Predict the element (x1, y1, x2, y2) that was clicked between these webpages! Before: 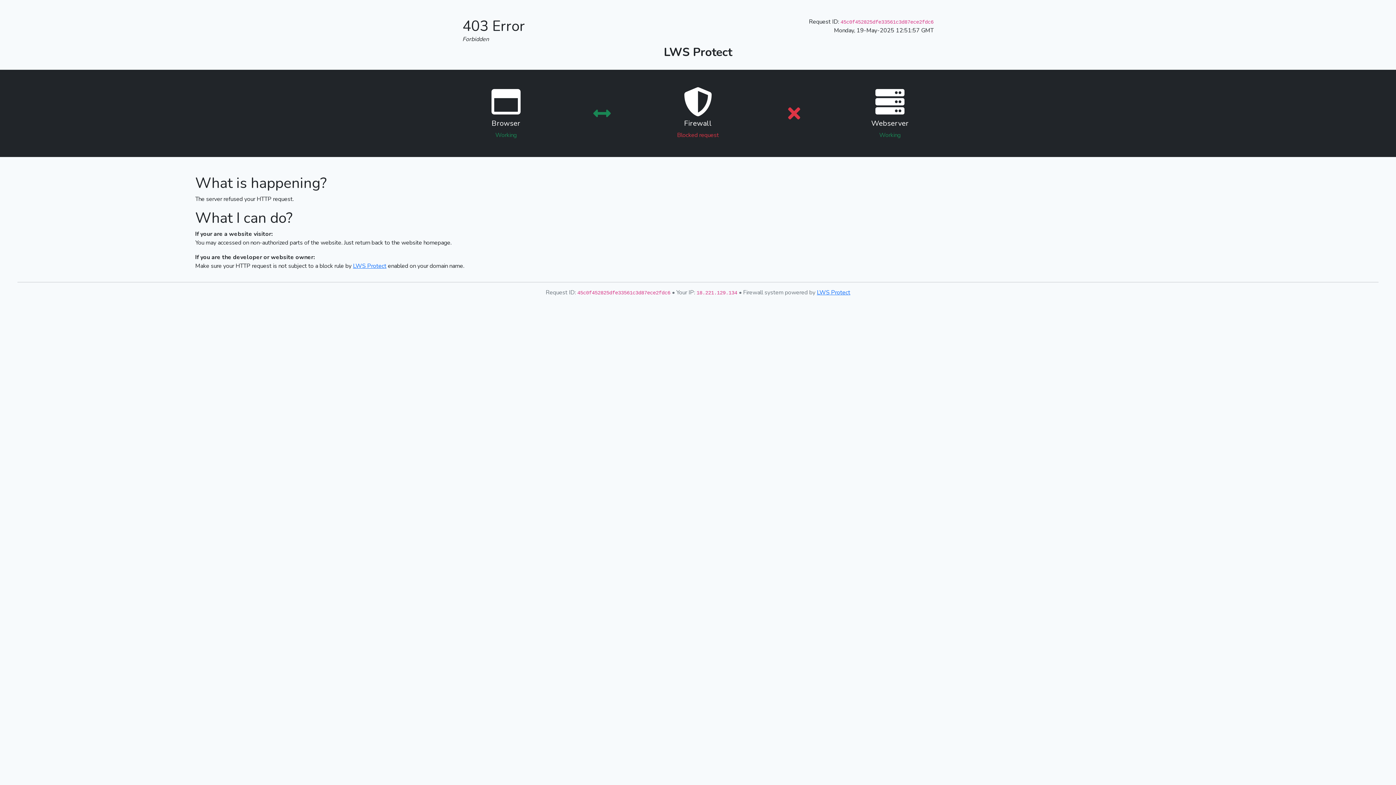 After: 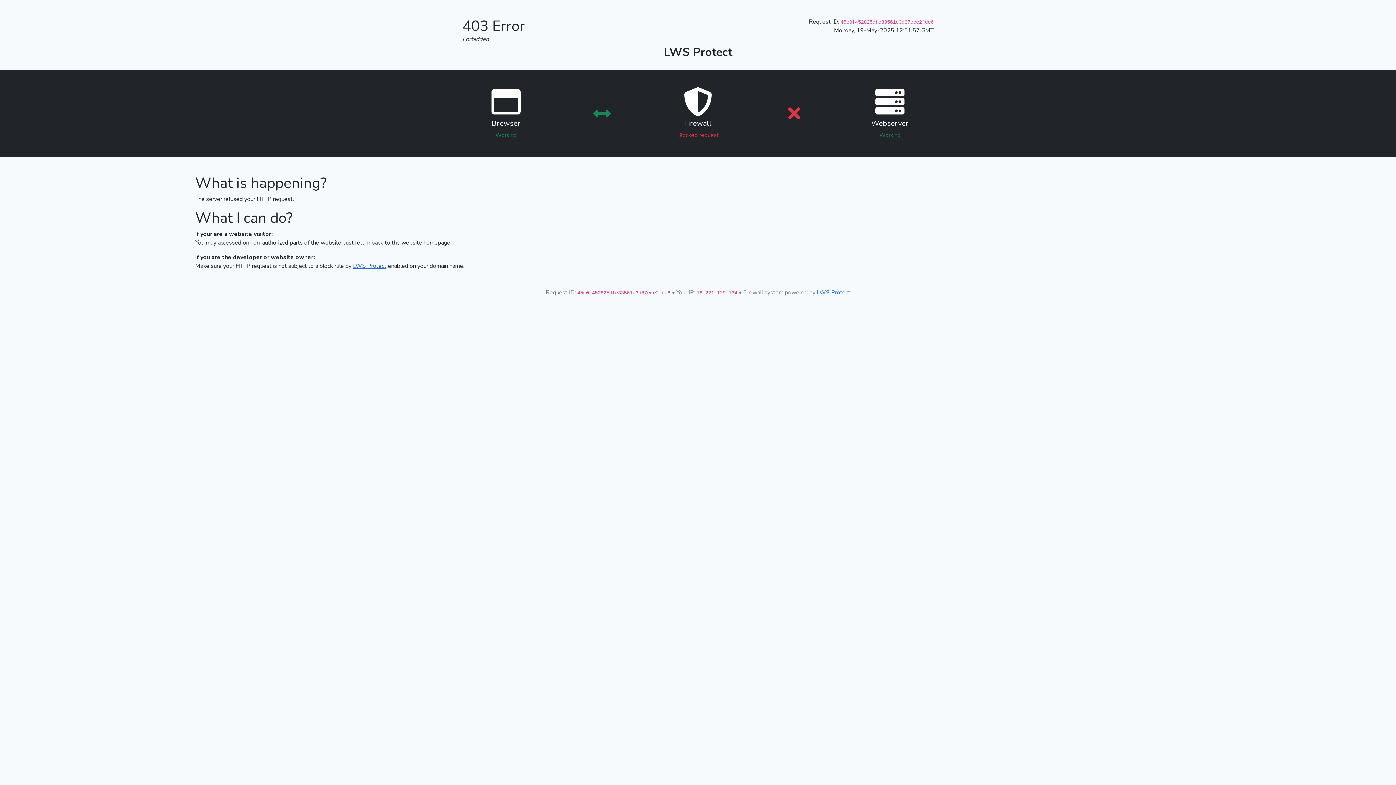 Action: label: LWS Protect bbox: (353, 262, 386, 270)